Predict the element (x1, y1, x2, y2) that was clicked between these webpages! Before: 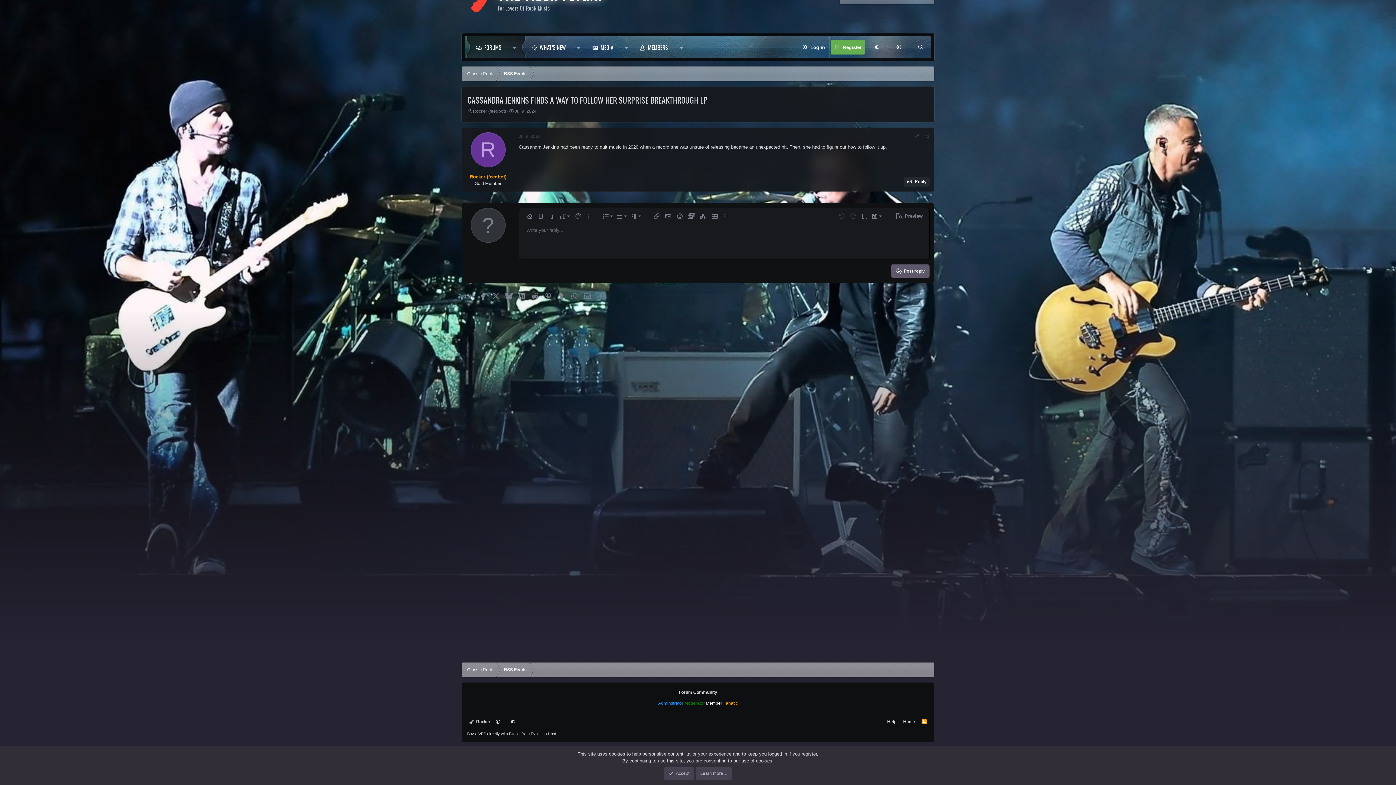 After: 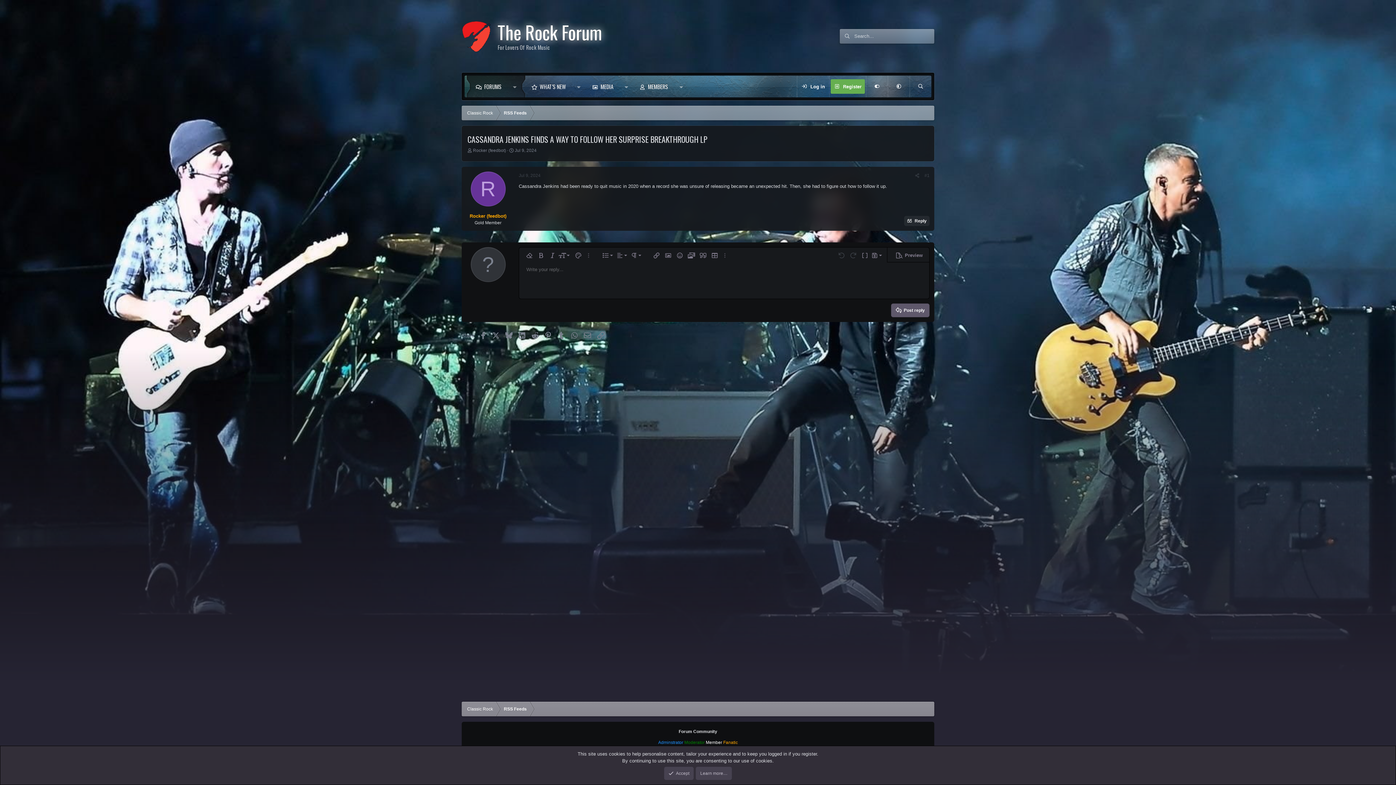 Action: bbox: (514, 108, 536, 113) label: Jul 9, 2024